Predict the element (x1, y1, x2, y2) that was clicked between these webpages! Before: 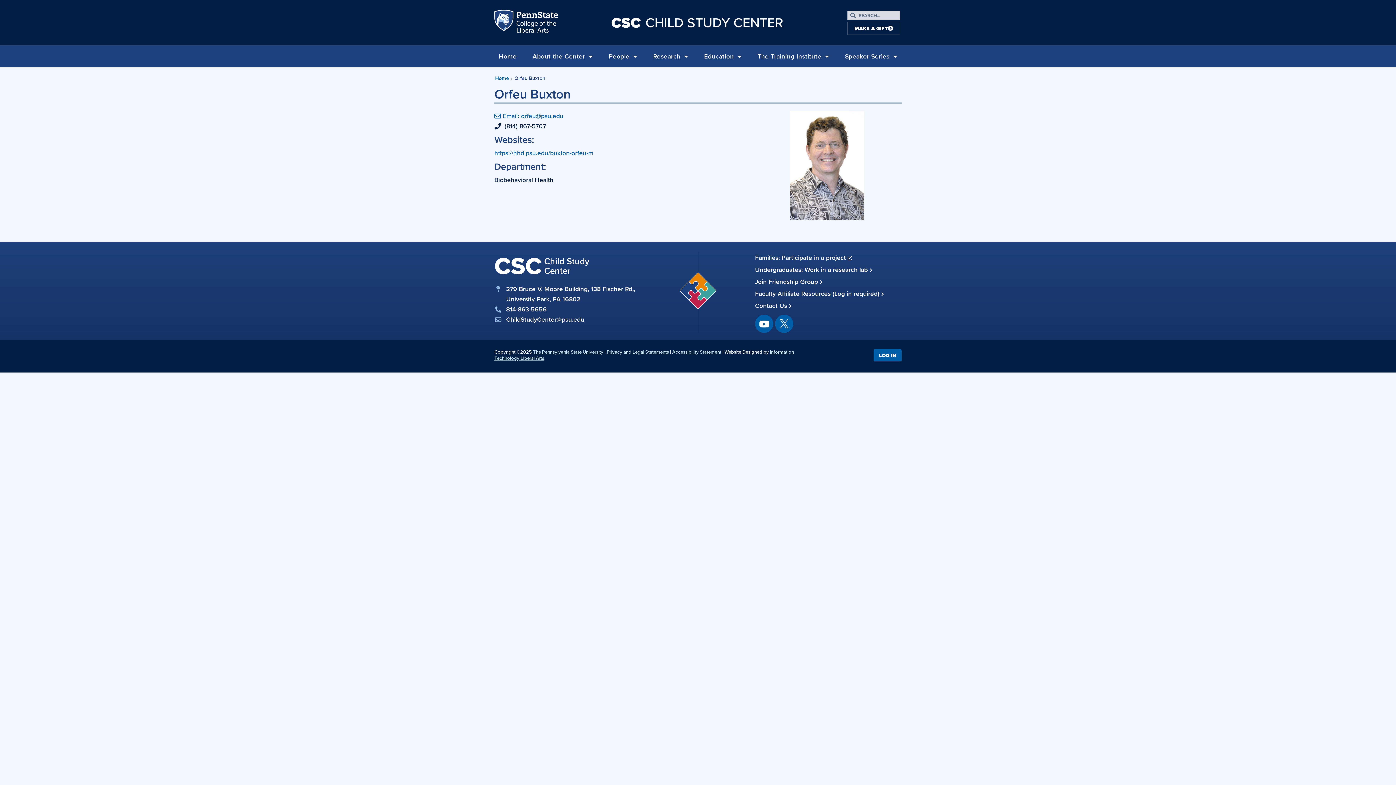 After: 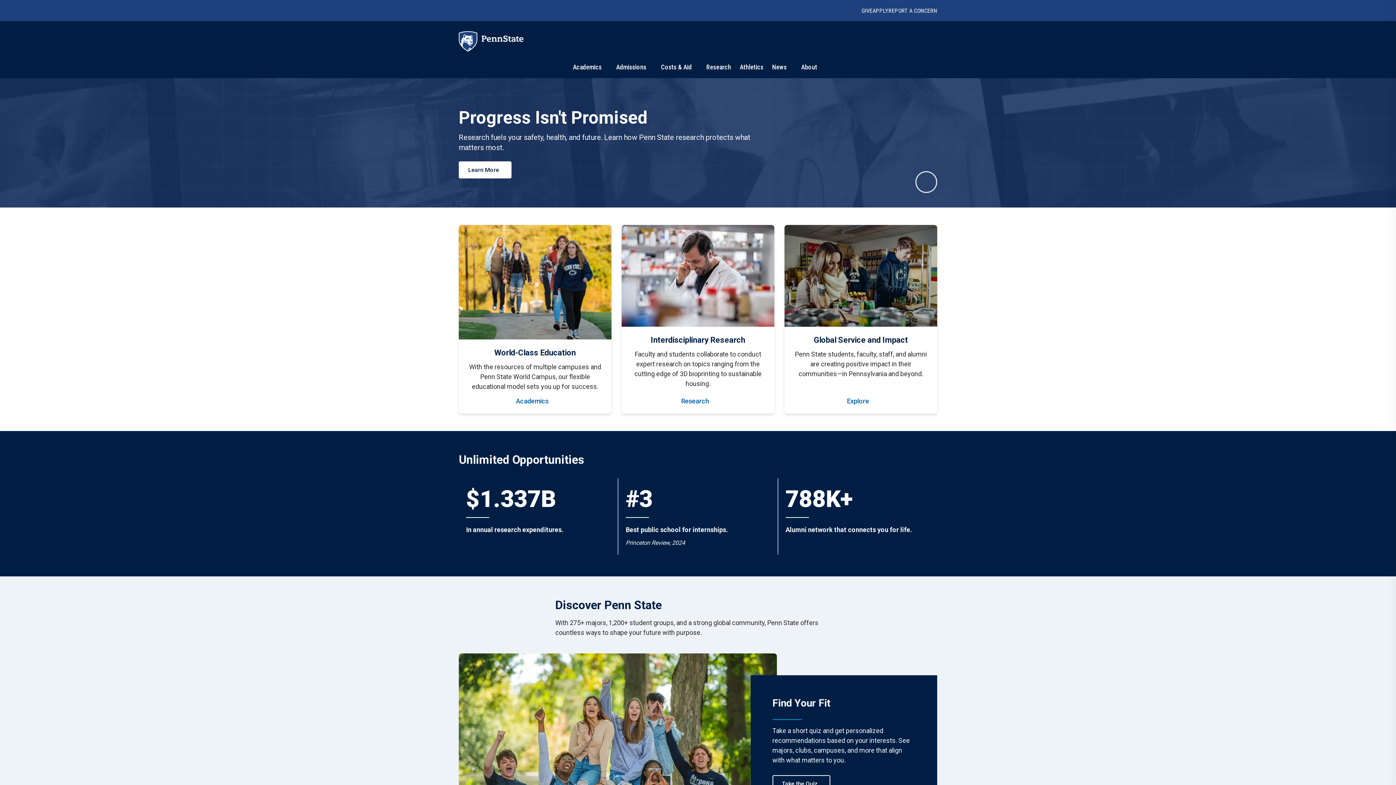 Action: label: The Pennsylvania State University bbox: (533, 348, 603, 355)